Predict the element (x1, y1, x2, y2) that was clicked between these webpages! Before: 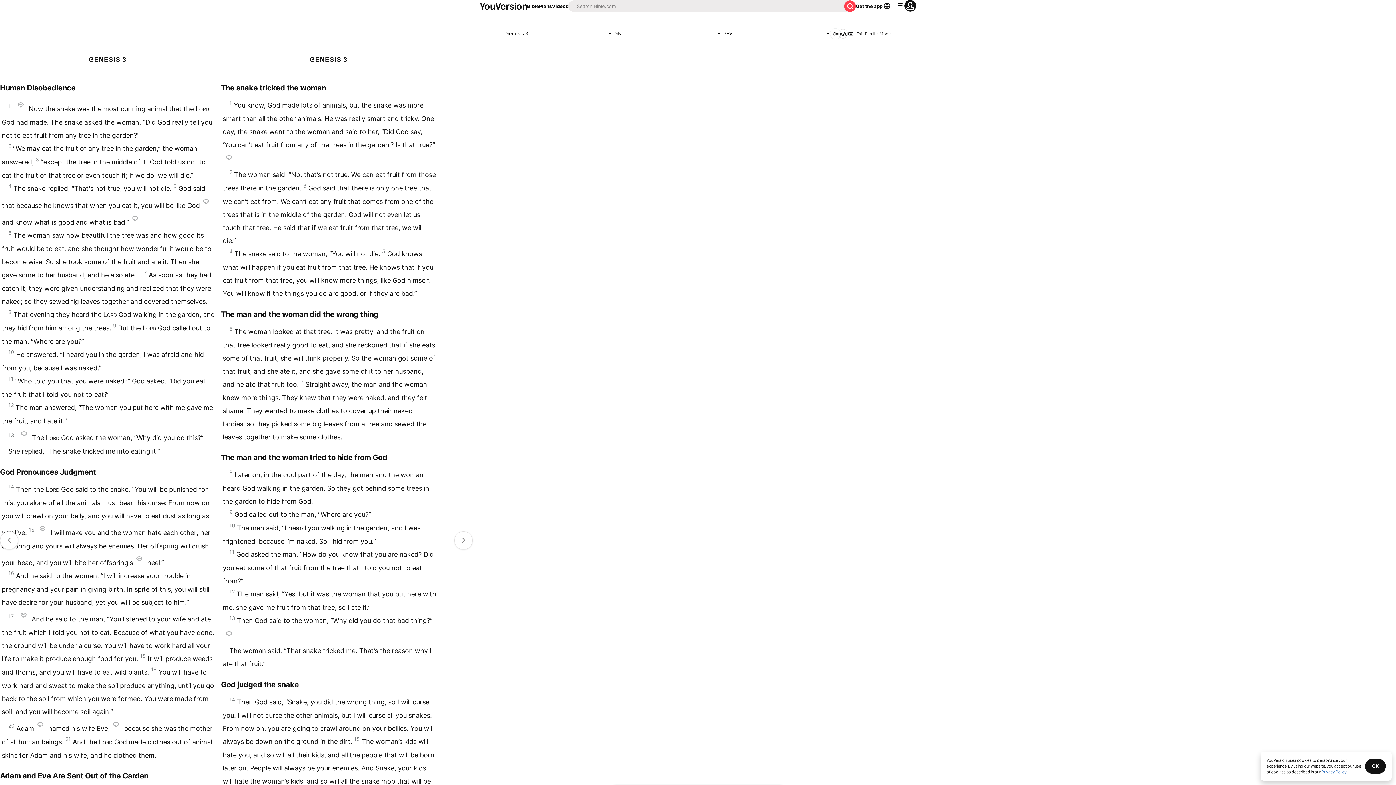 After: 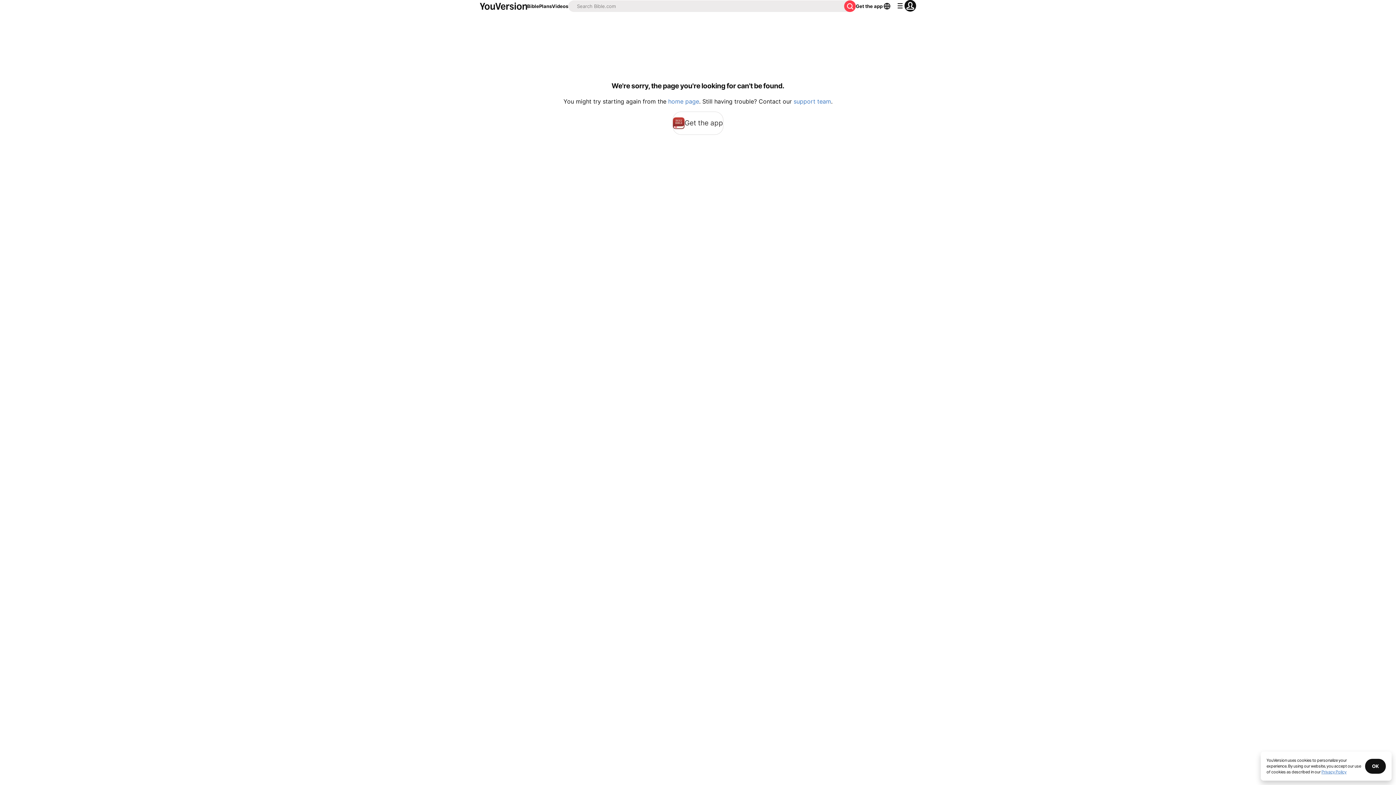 Action: bbox: (844, 0, 856, 12)